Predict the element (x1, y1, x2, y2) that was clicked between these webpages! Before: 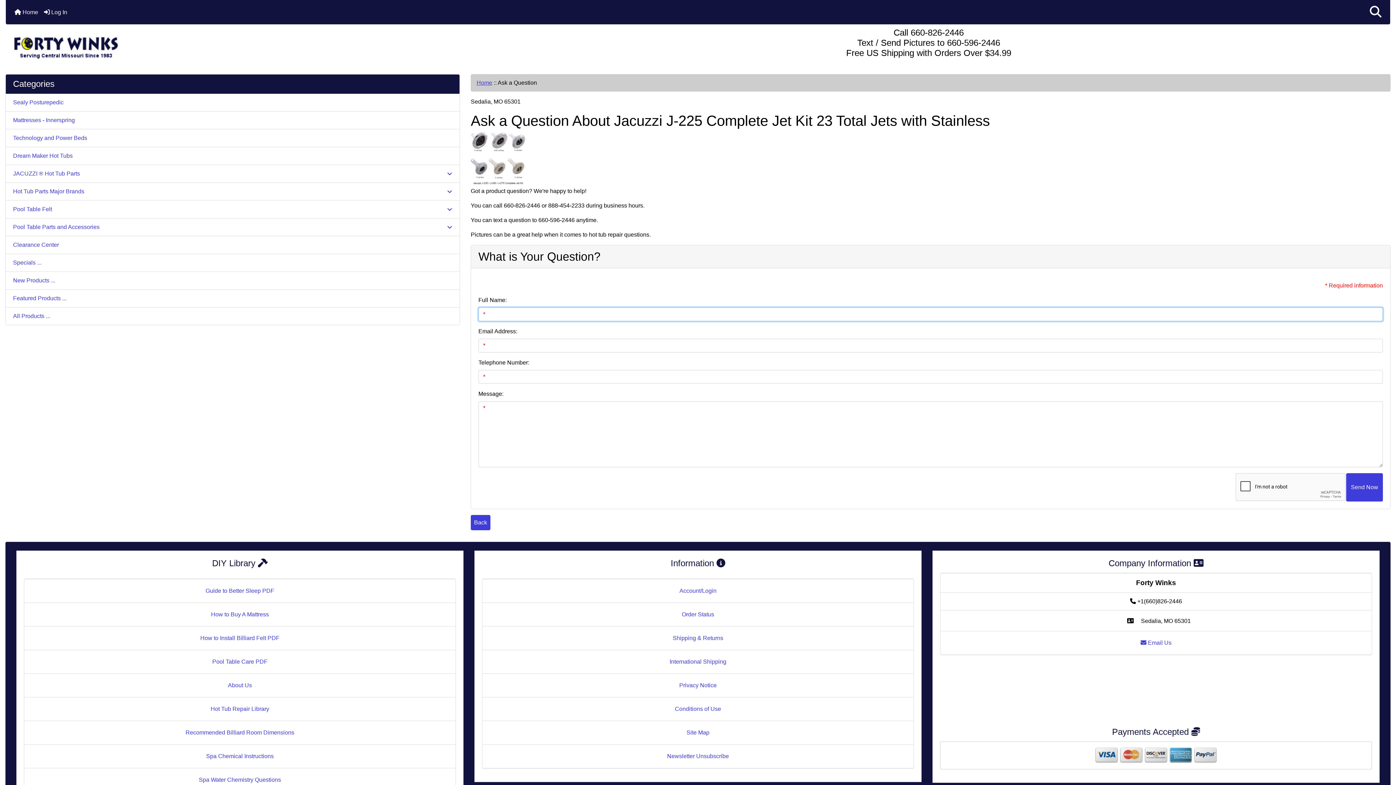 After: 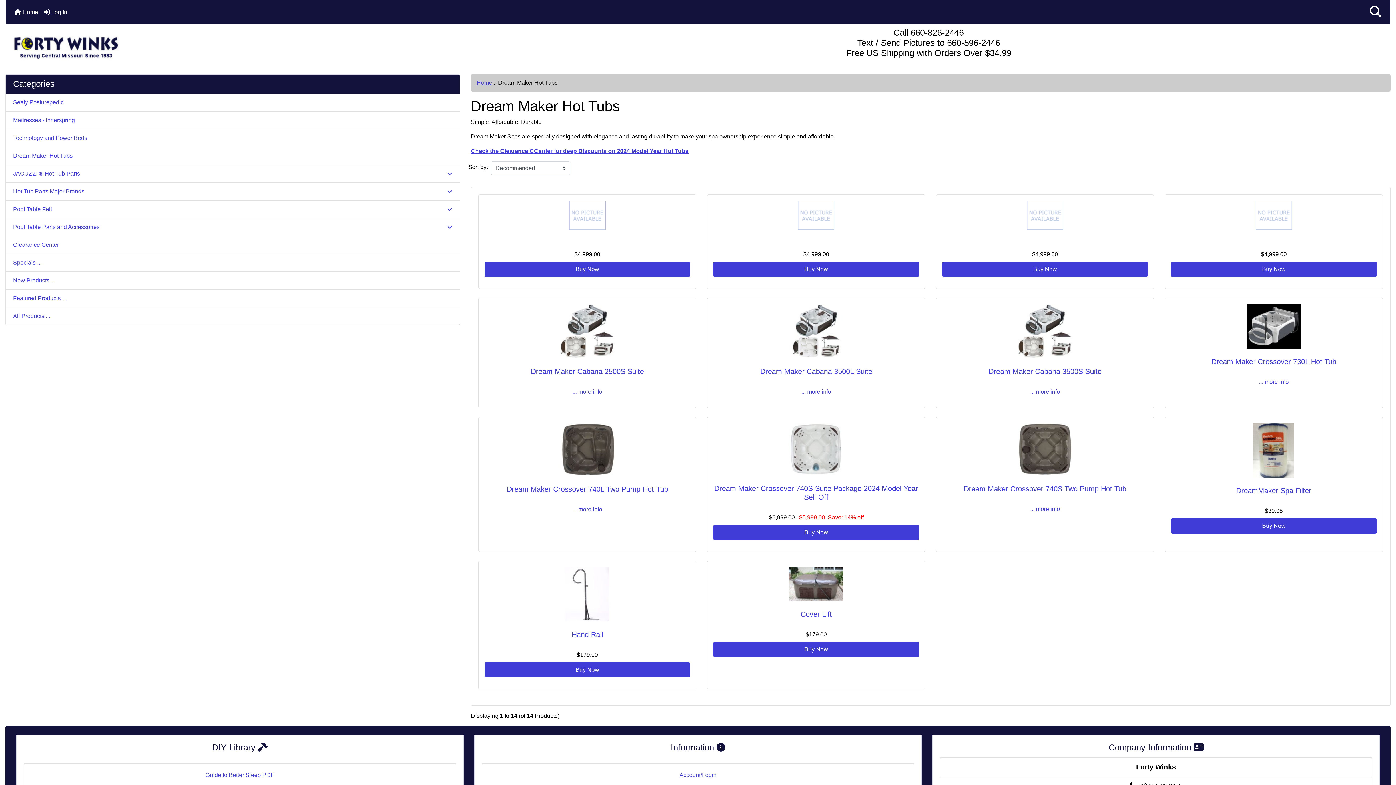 Action: label: Dream Maker Hot Tubs bbox: (5, 147, 459, 165)